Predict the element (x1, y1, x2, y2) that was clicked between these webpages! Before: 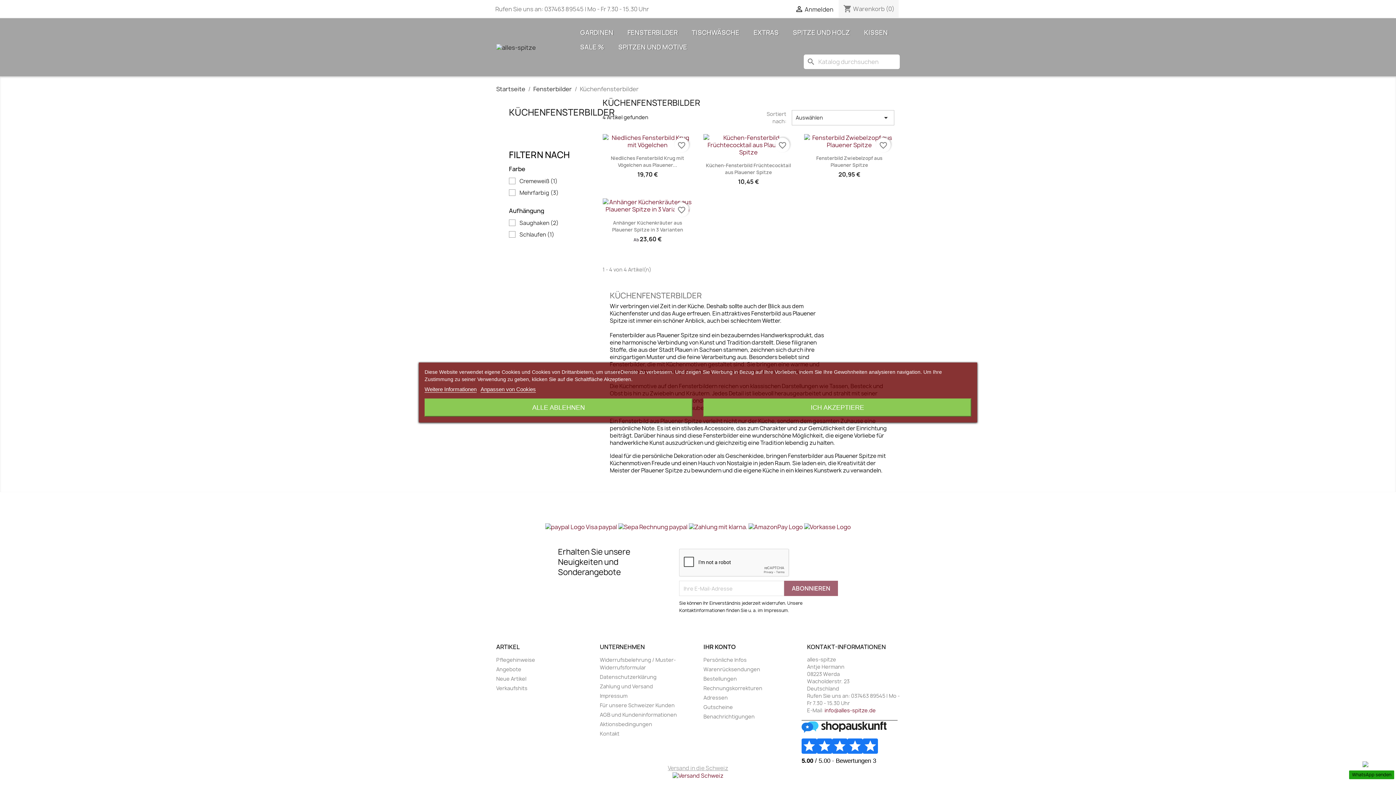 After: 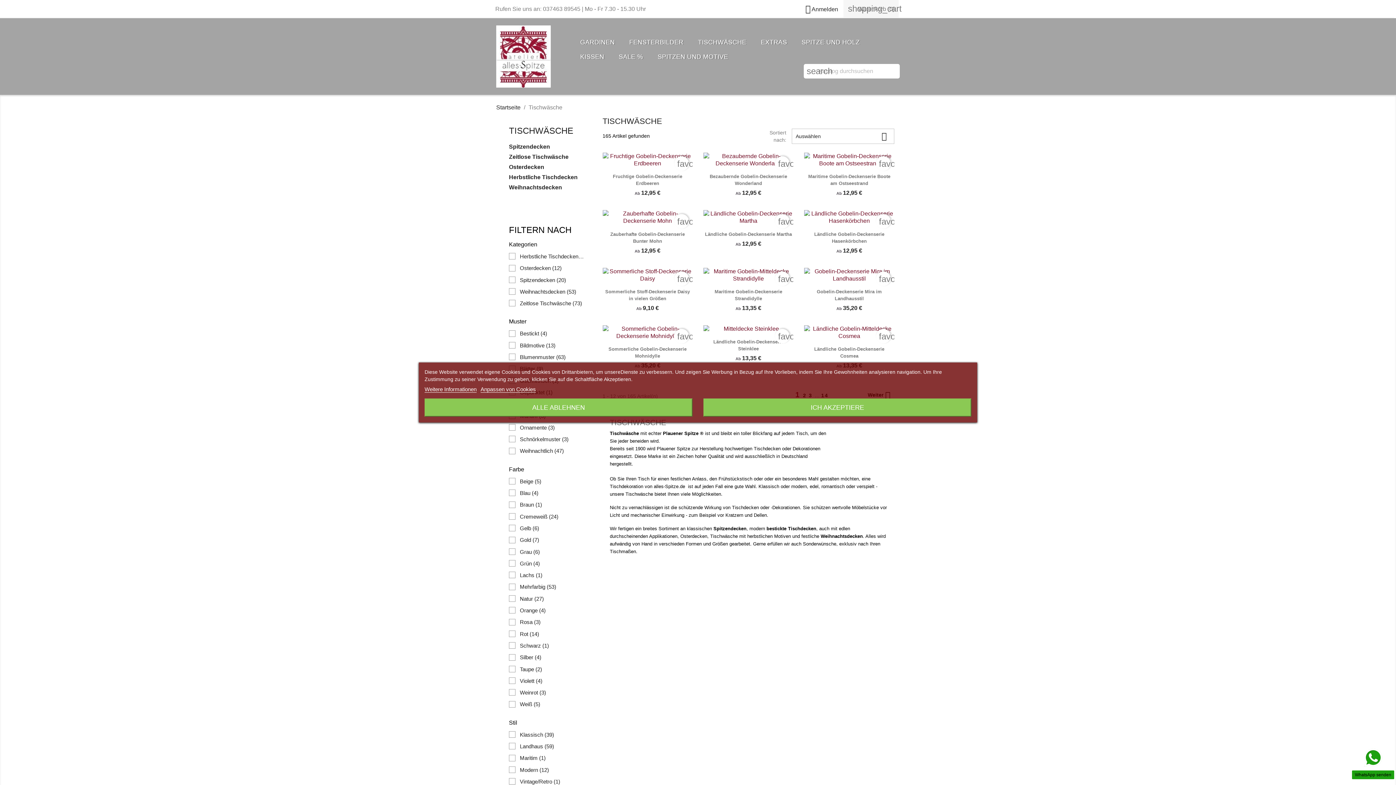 Action: bbox: (682, 25, 743, 40) label: TISCHWÄSCHE